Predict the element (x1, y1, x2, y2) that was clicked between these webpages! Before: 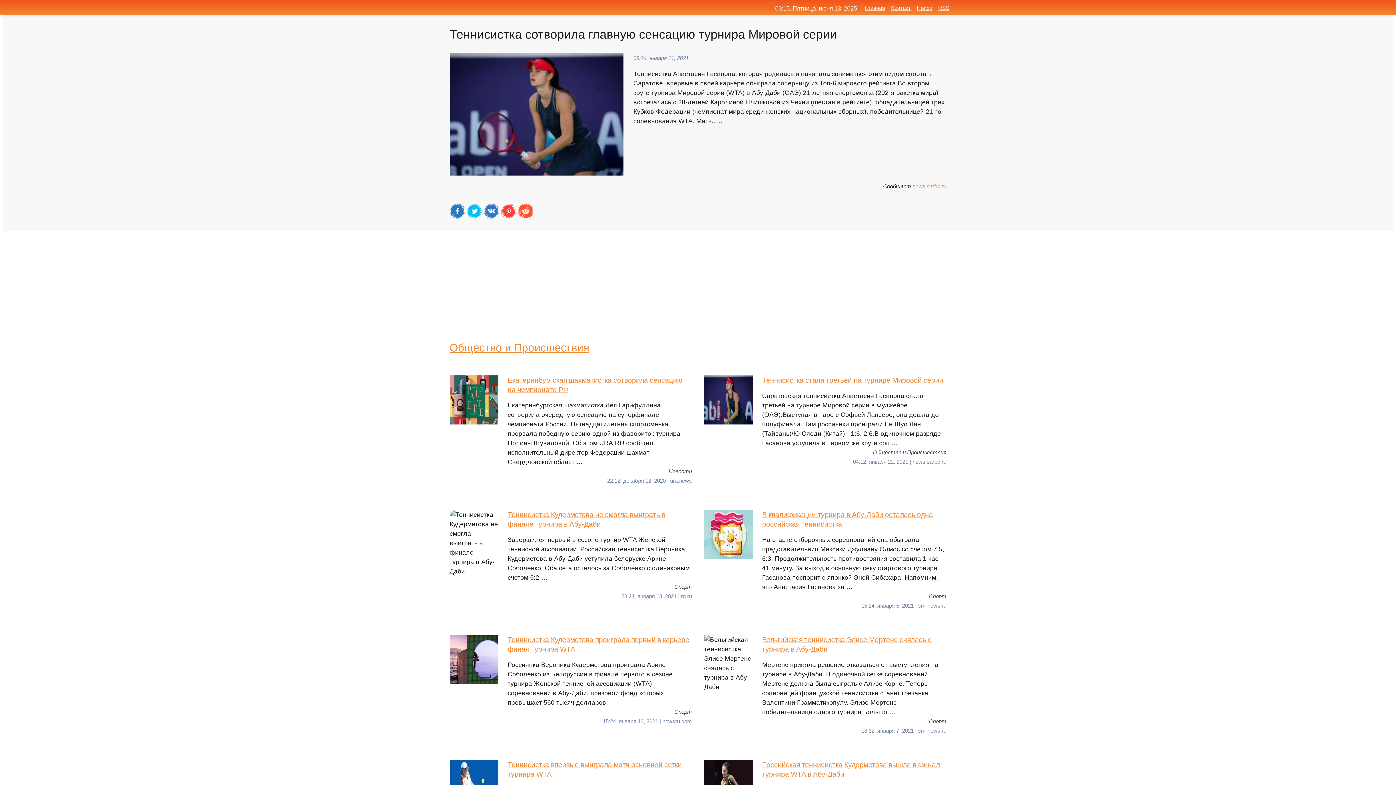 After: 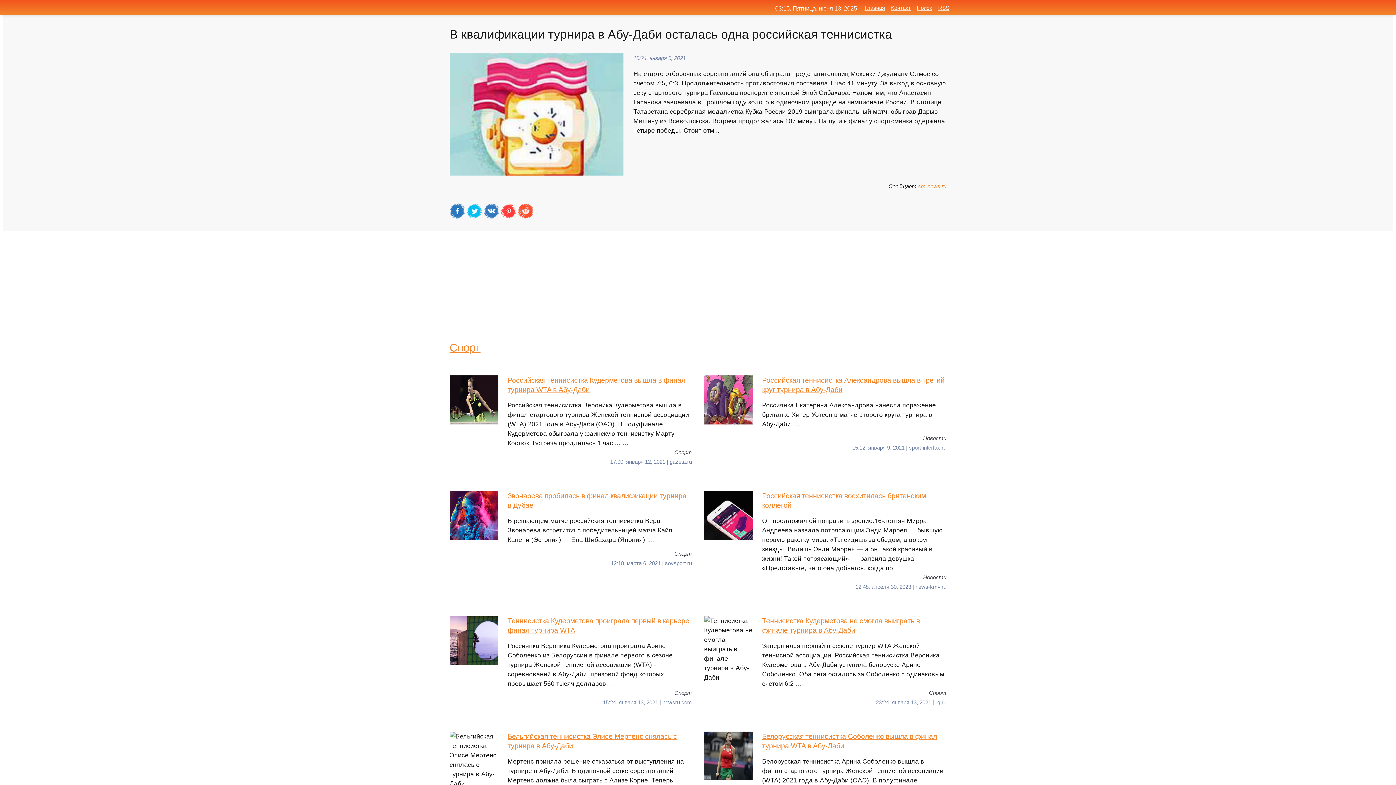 Action: label: В квалификации турнира в Абу-Даби осталась одна российская теннисистка
На старте отборочных соревнований она обыграла представительниц Мексики Джулиану Олмос со счётом 7:5, 6:3. Продолжительность противостояния составила 1 час 41 минуту. За выход в основную секу стартового турнира Гасанова поспорит с японкой Эной Сибахара. Напомним, что Анастасия Гасанова за … bbox: (704, 510, 946, 591)